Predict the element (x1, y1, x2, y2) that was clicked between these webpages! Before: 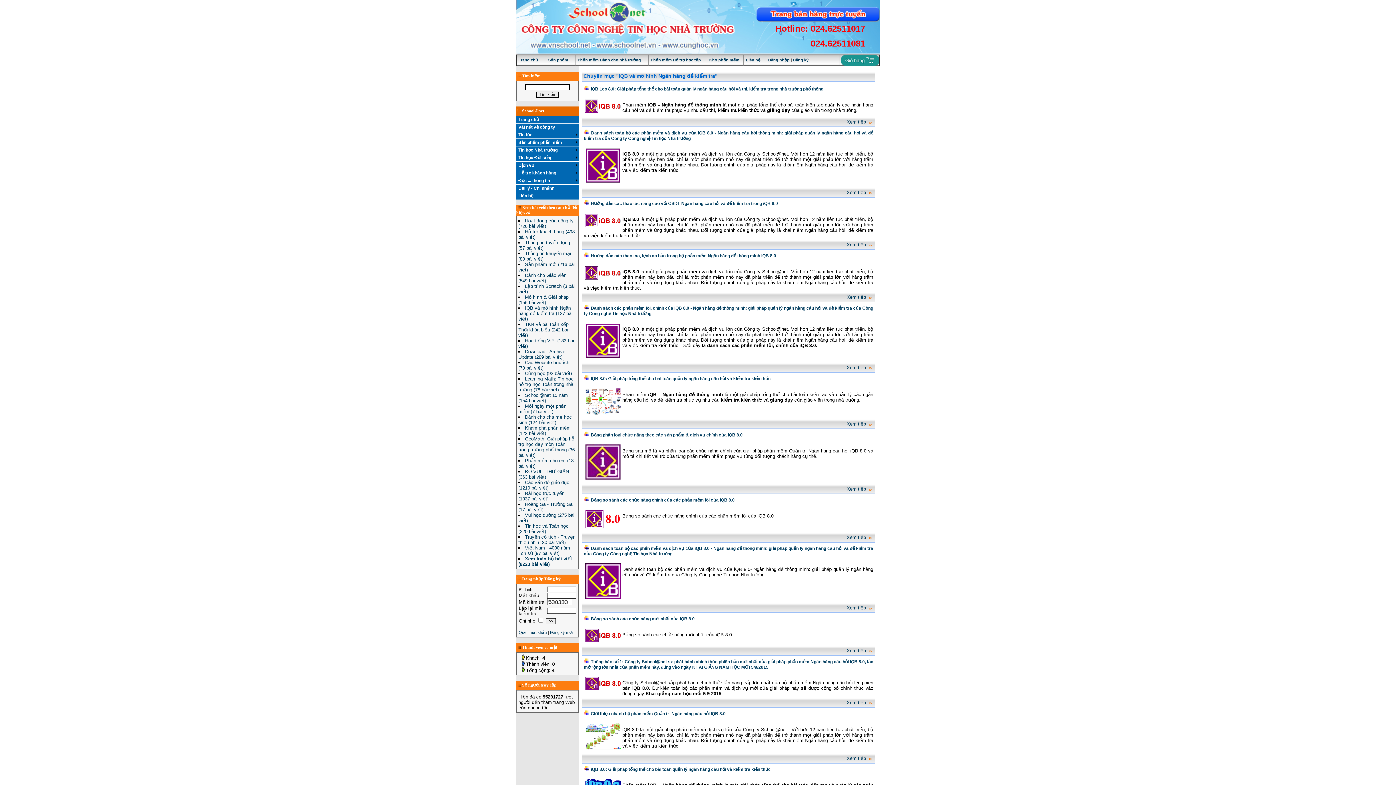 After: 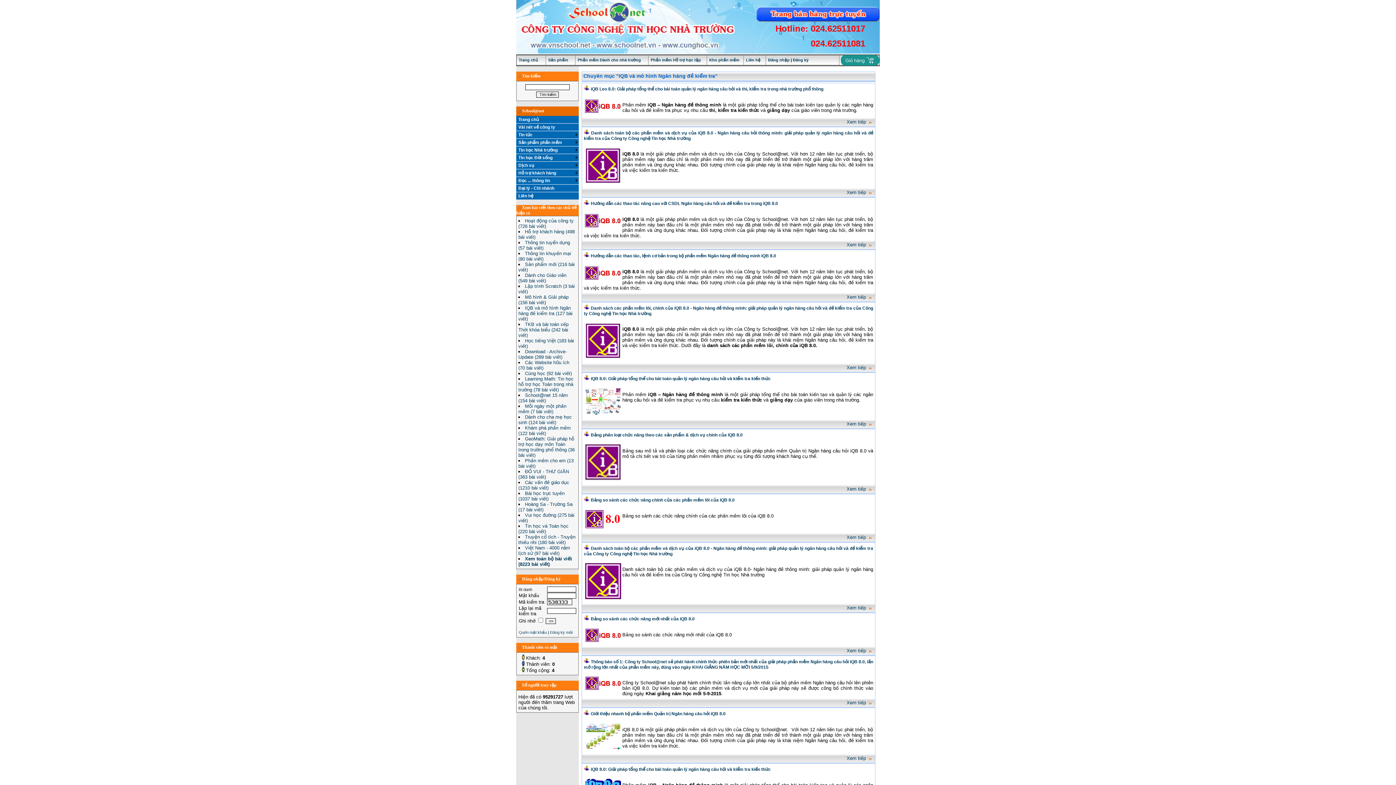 Action: bbox: (585, 686, 621, 691)